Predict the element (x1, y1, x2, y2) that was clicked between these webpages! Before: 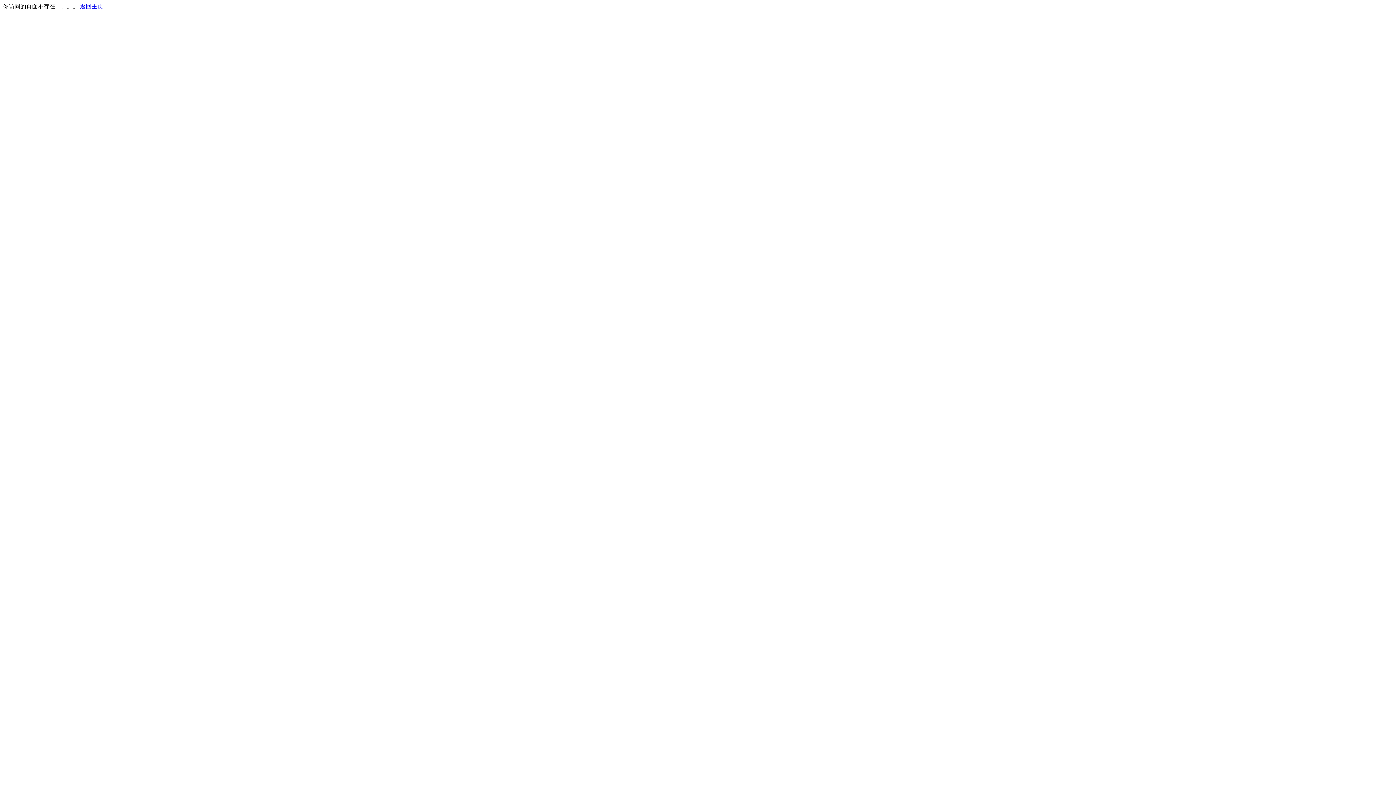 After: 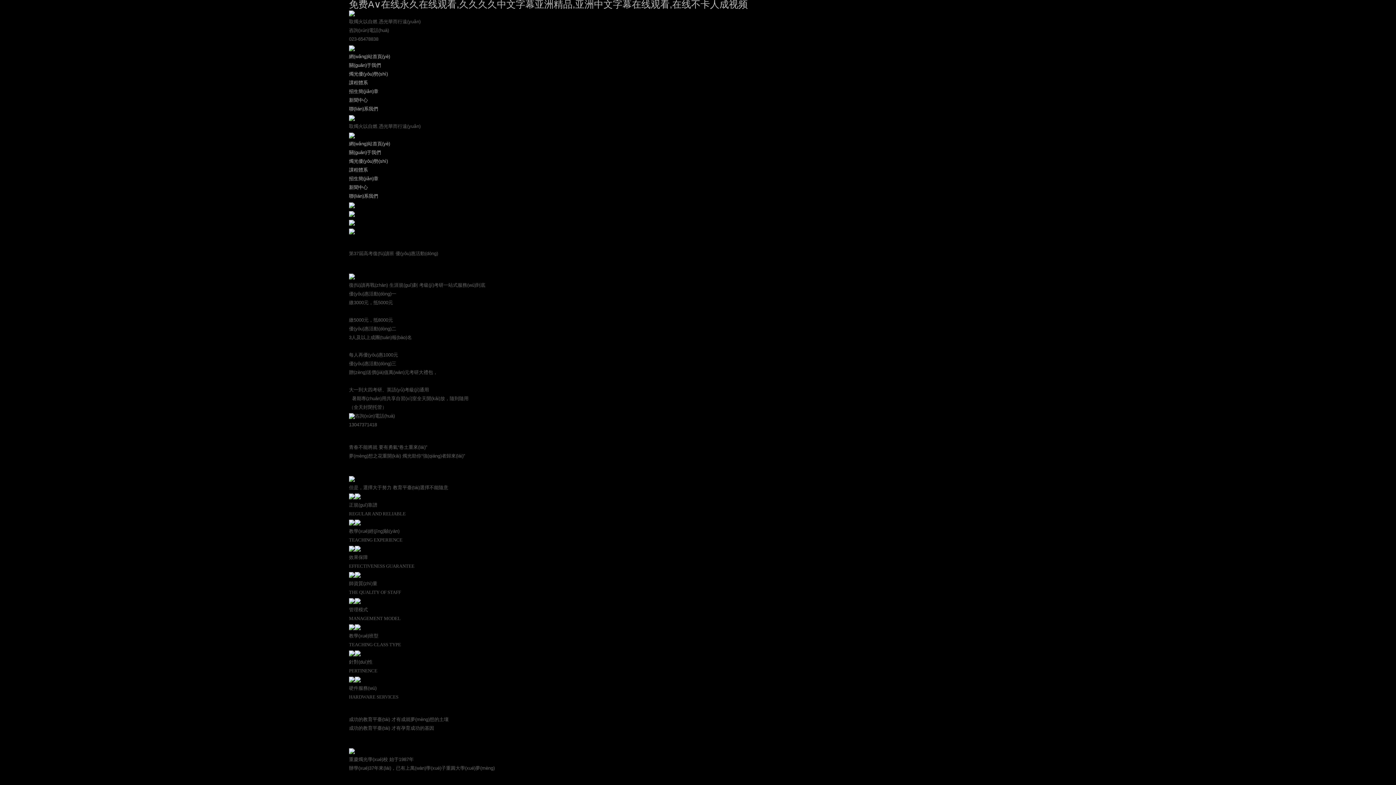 Action: bbox: (80, 3, 103, 9) label: 返回主页